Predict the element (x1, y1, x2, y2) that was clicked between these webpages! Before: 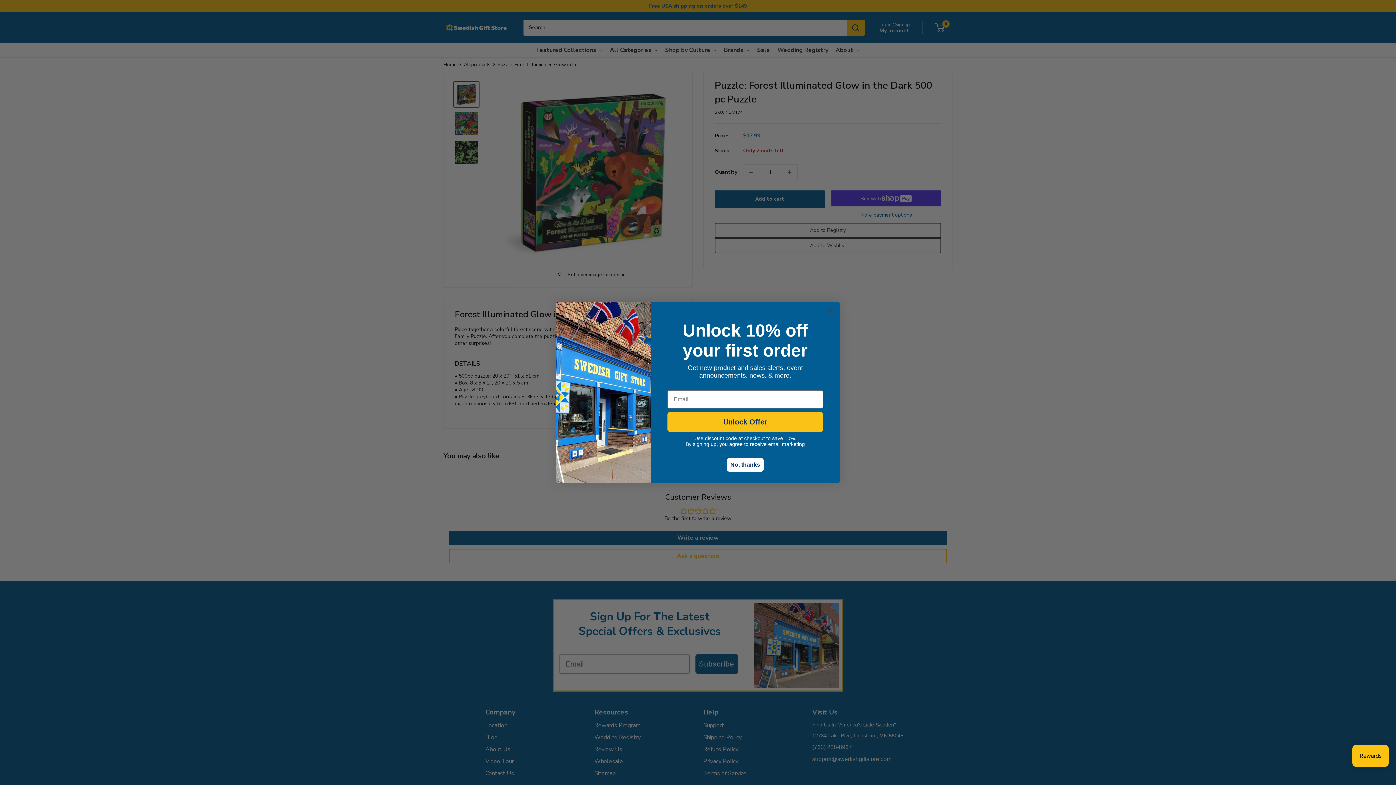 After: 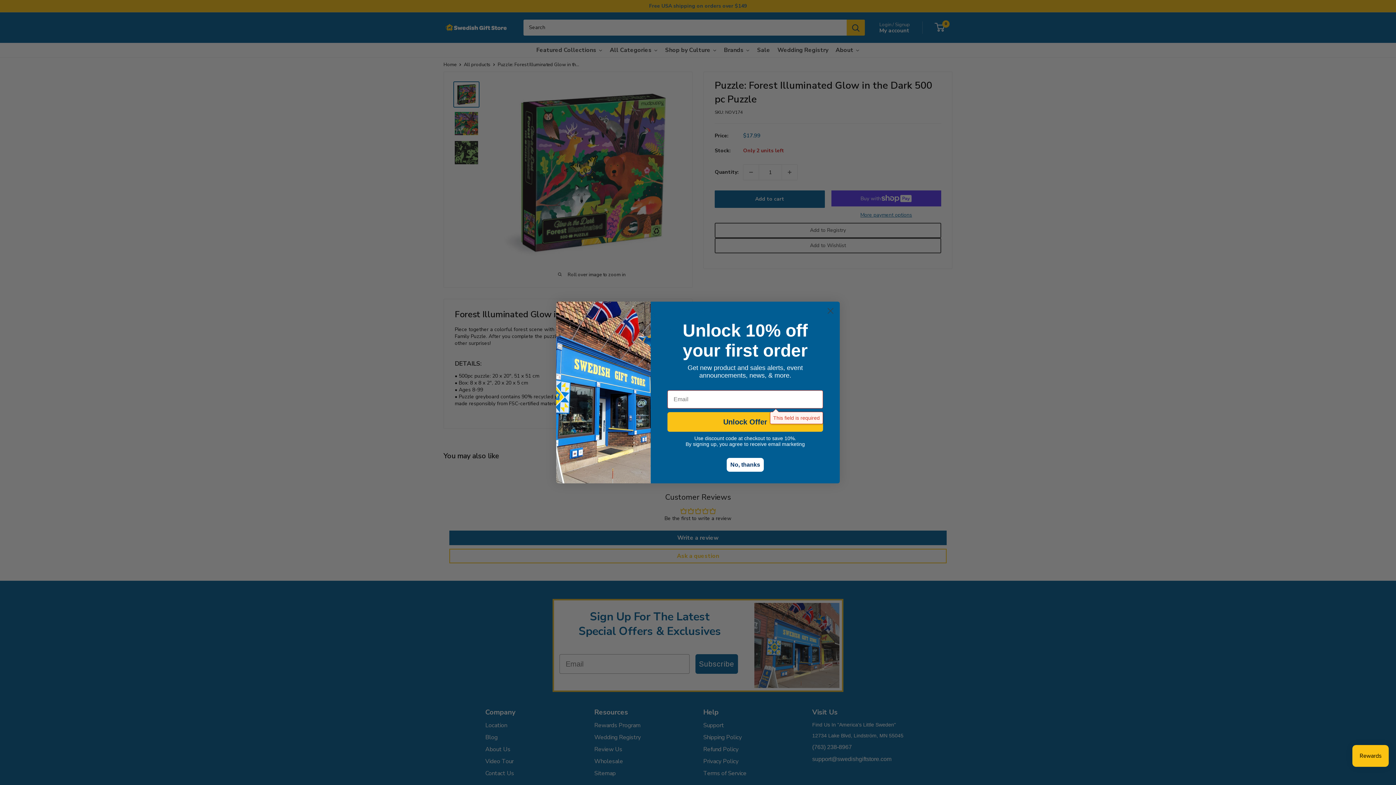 Action: bbox: (667, 412, 823, 432) label: Unlock Offer